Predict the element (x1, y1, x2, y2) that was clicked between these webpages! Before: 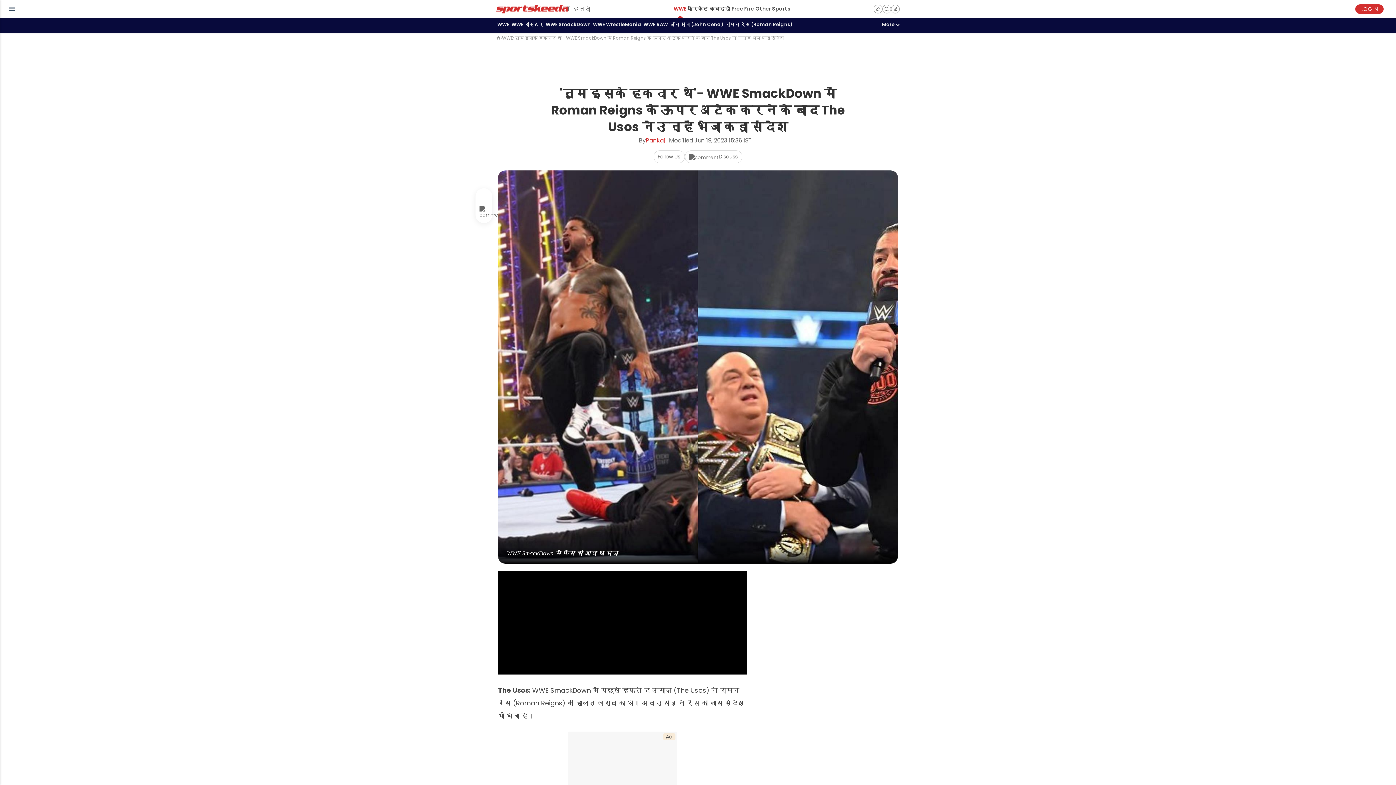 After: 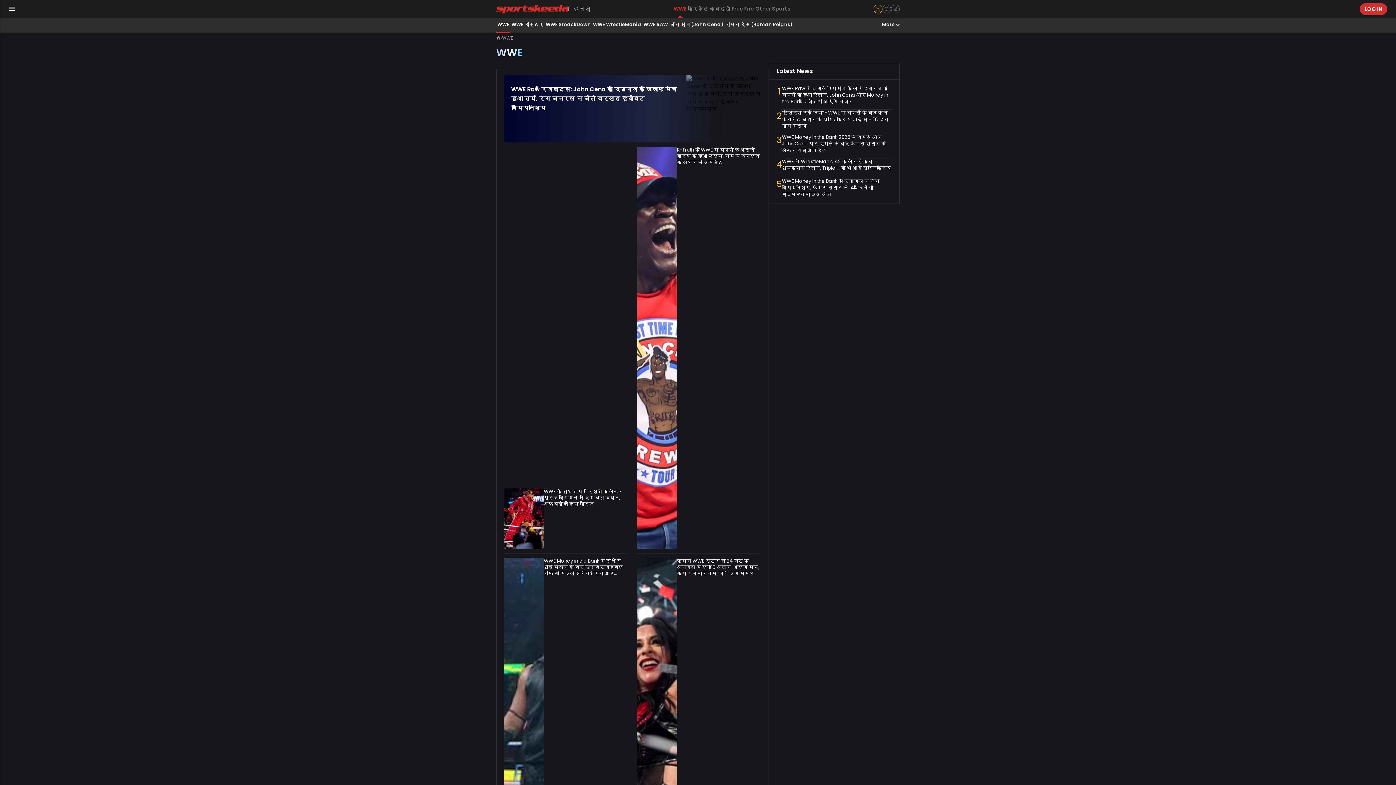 Action: label: WWE bbox: (673, 0, 687, 17)